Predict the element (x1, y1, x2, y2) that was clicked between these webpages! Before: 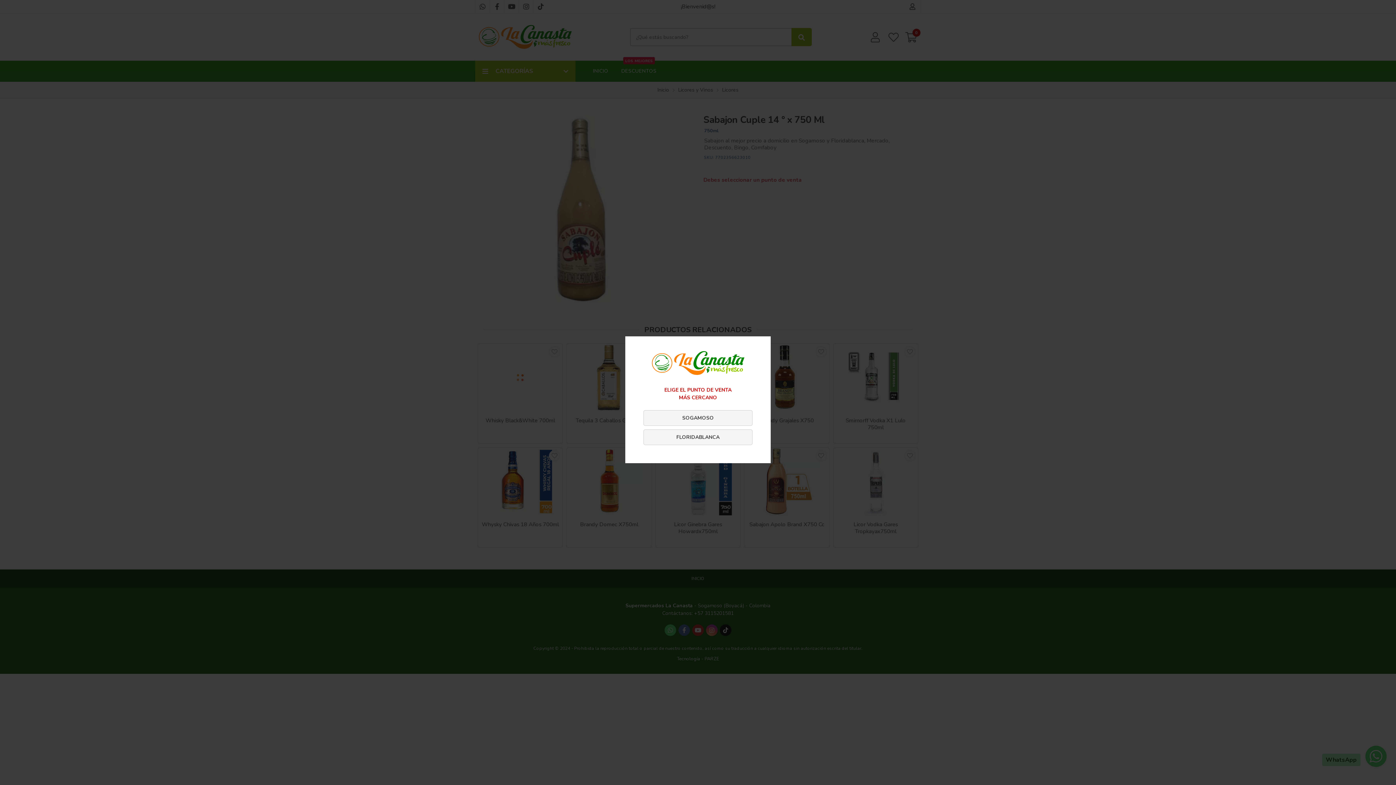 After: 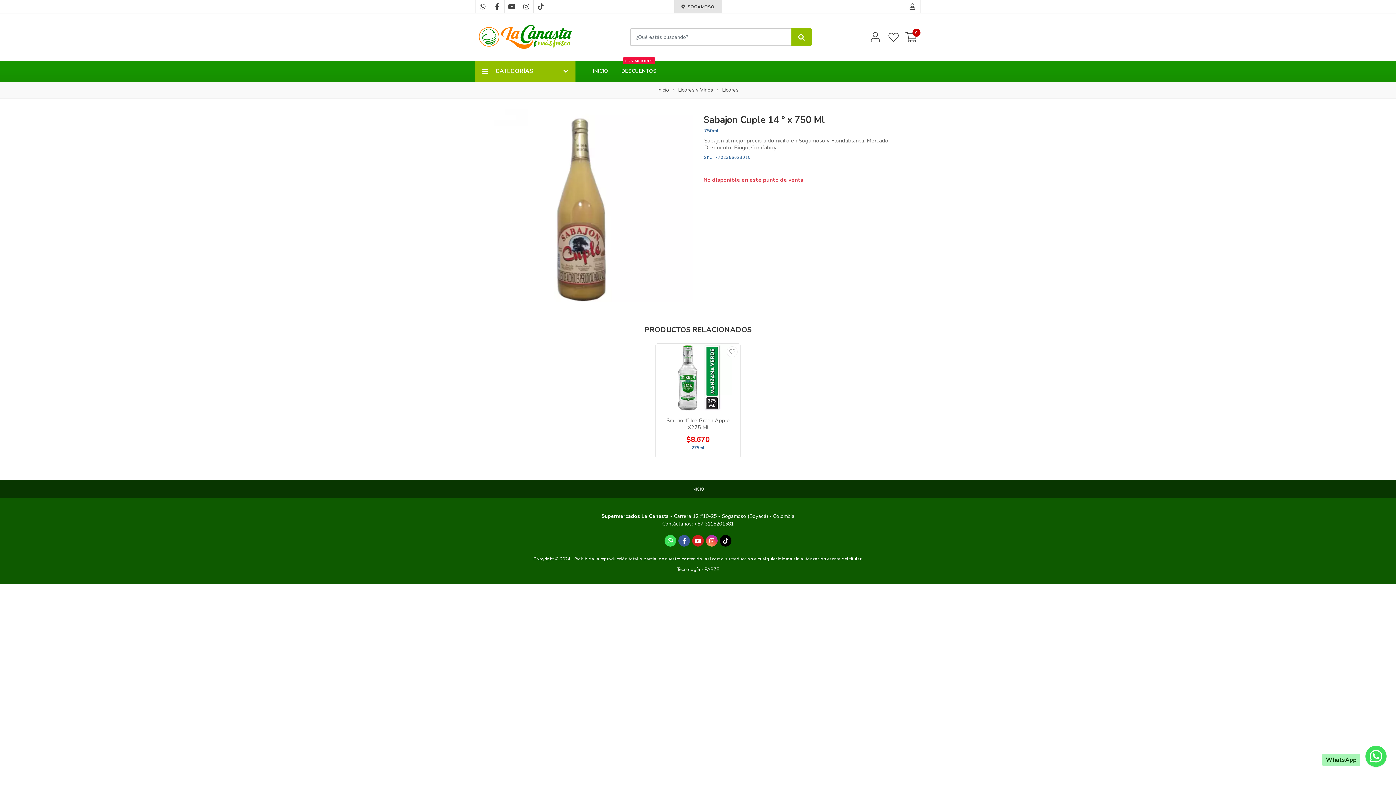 Action: label: SOGAMOSO bbox: (643, 410, 752, 425)